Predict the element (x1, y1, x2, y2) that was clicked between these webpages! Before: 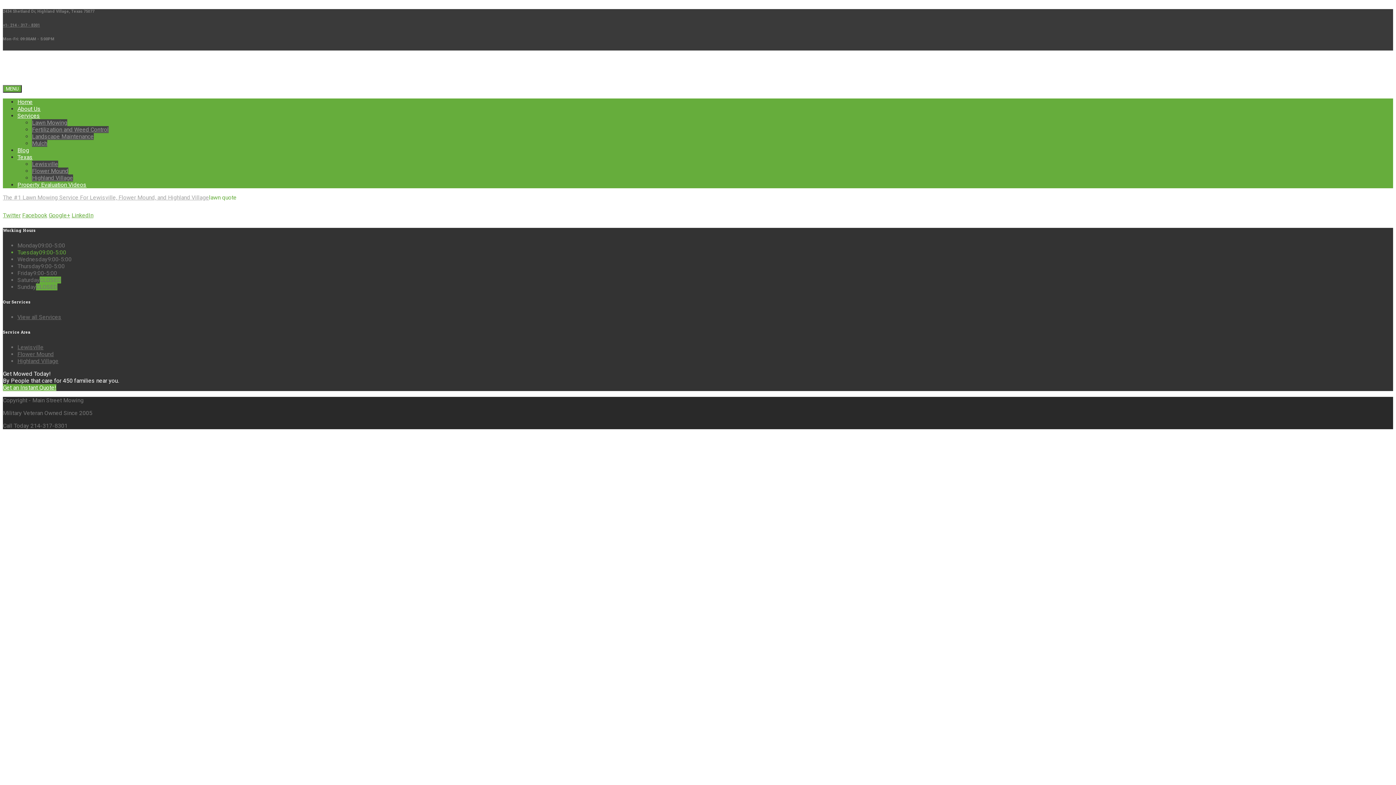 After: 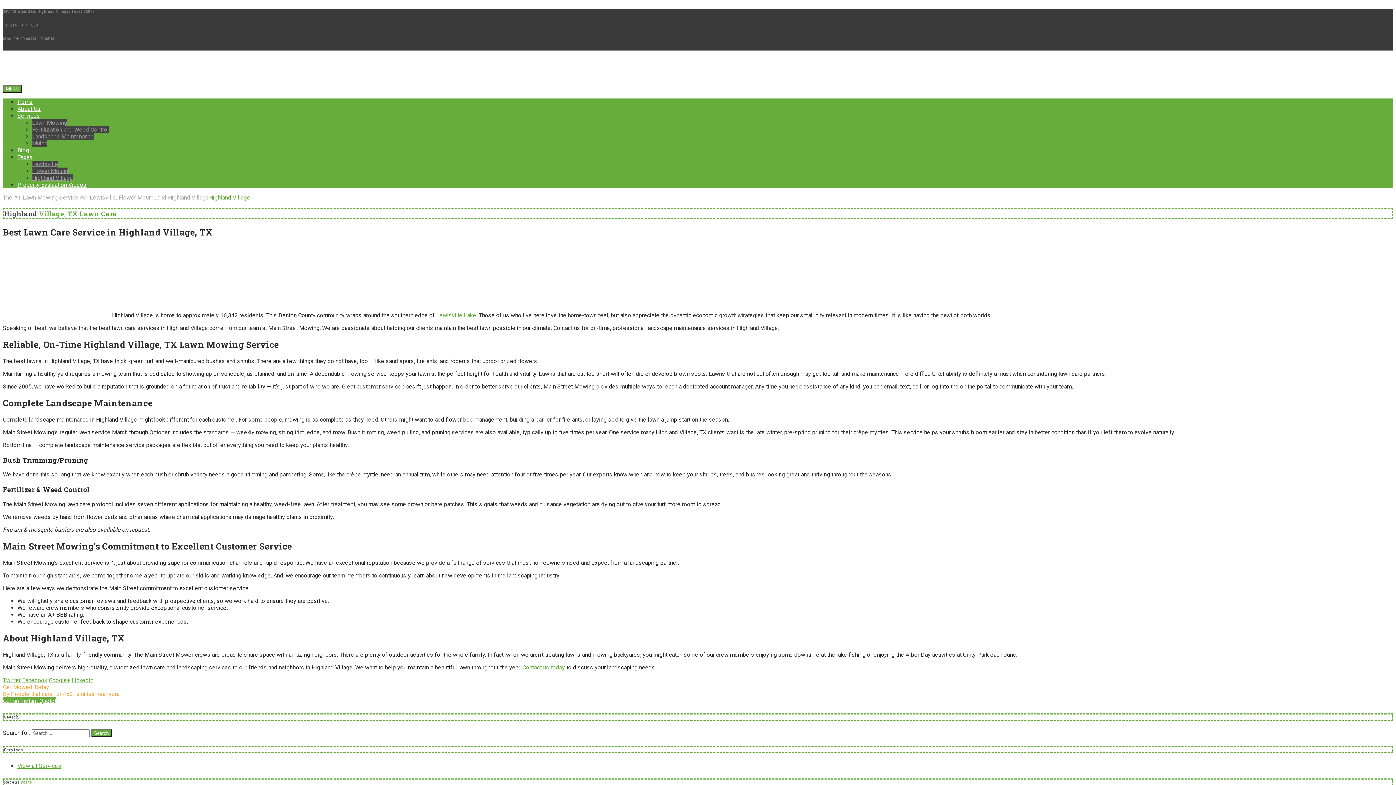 Action: bbox: (17, 357, 58, 364) label: Highland Village